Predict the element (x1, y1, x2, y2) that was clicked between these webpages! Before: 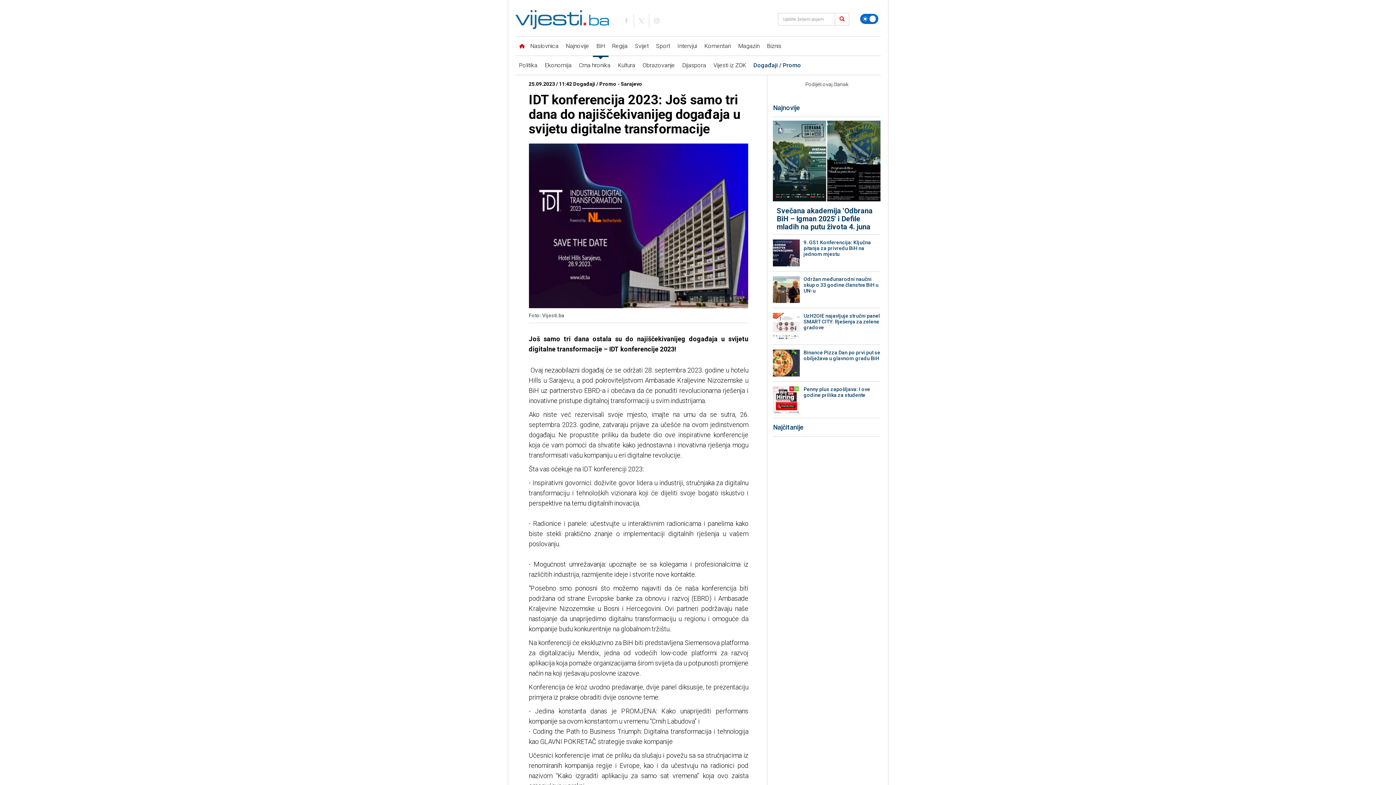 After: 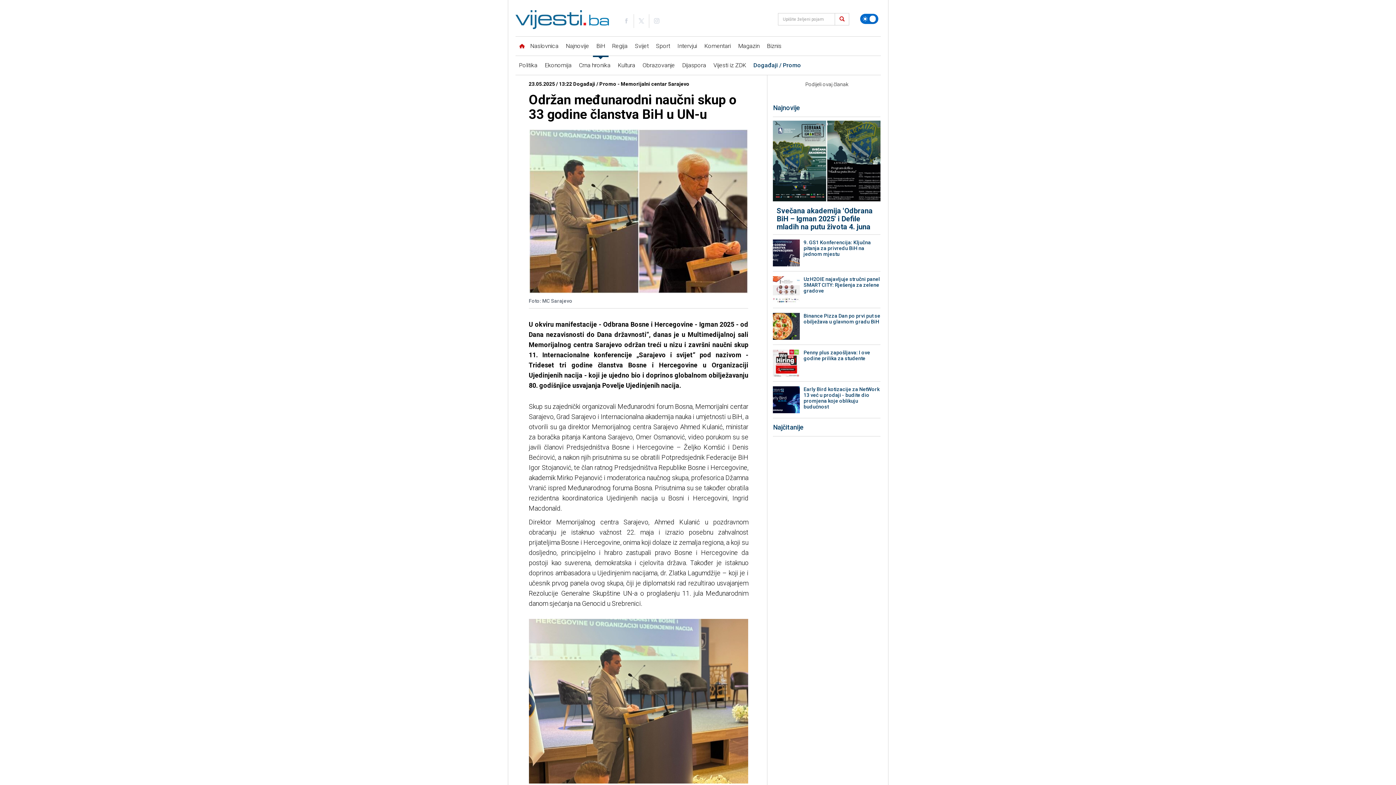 Action: bbox: (773, 293, 800, 299)